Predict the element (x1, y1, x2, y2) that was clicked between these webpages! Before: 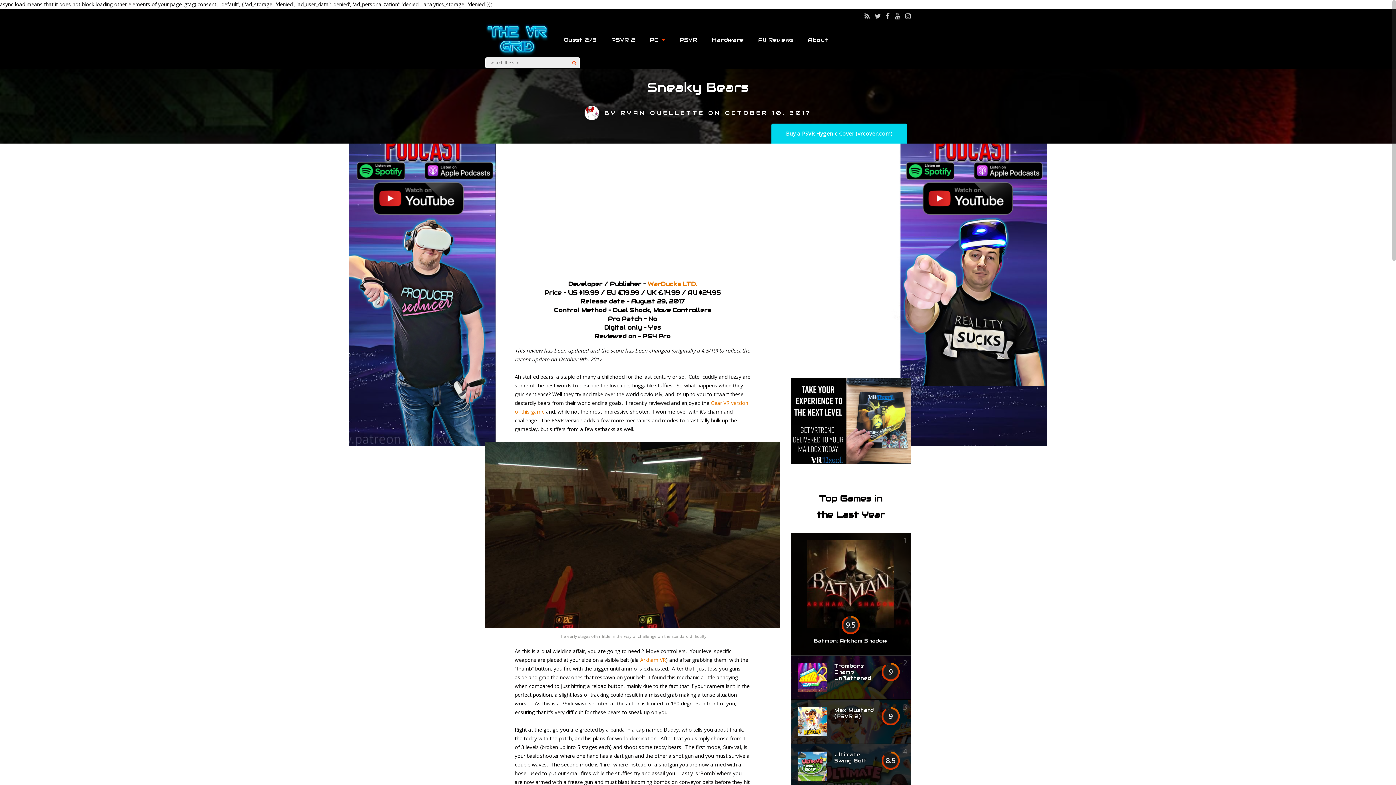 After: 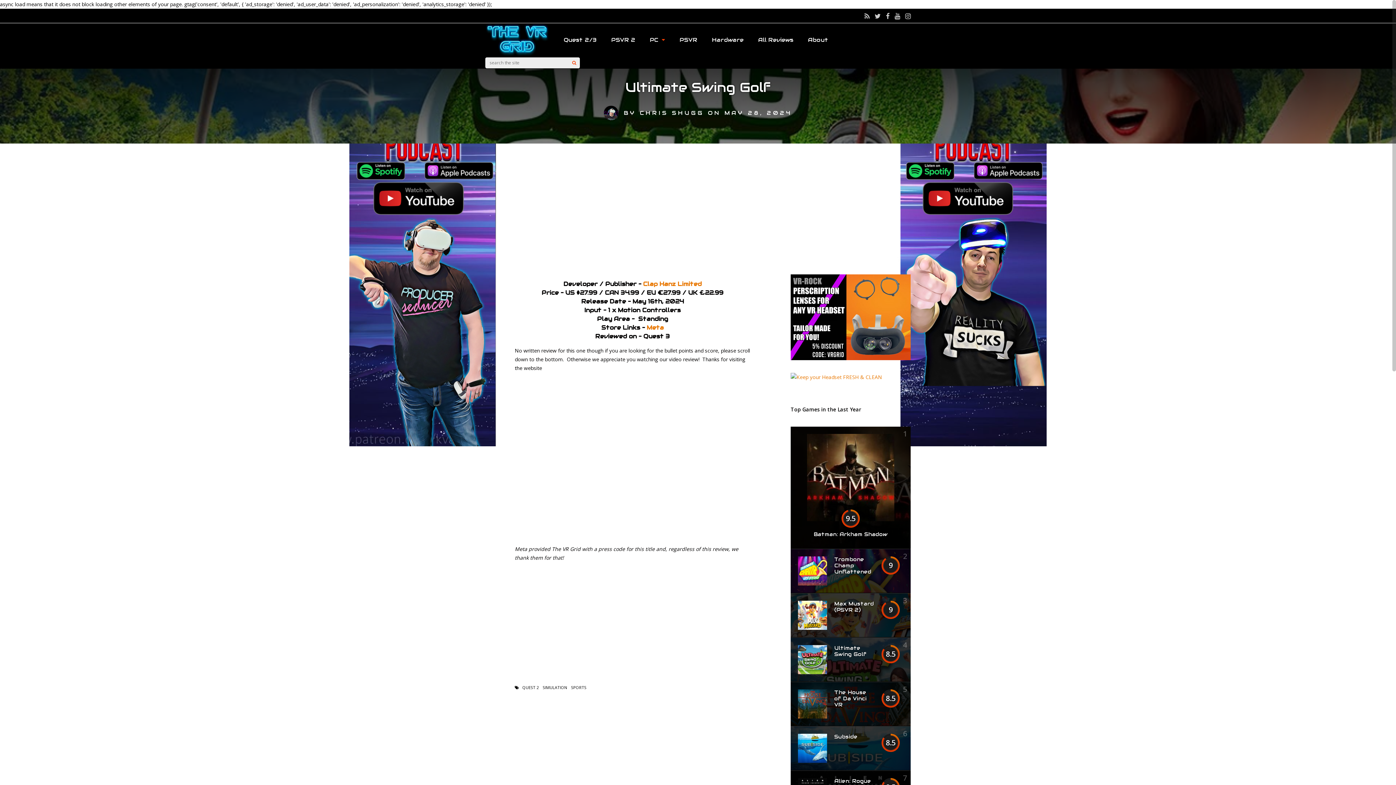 Action: label: Ultimate Swing Golf bbox: (834, 751, 866, 764)